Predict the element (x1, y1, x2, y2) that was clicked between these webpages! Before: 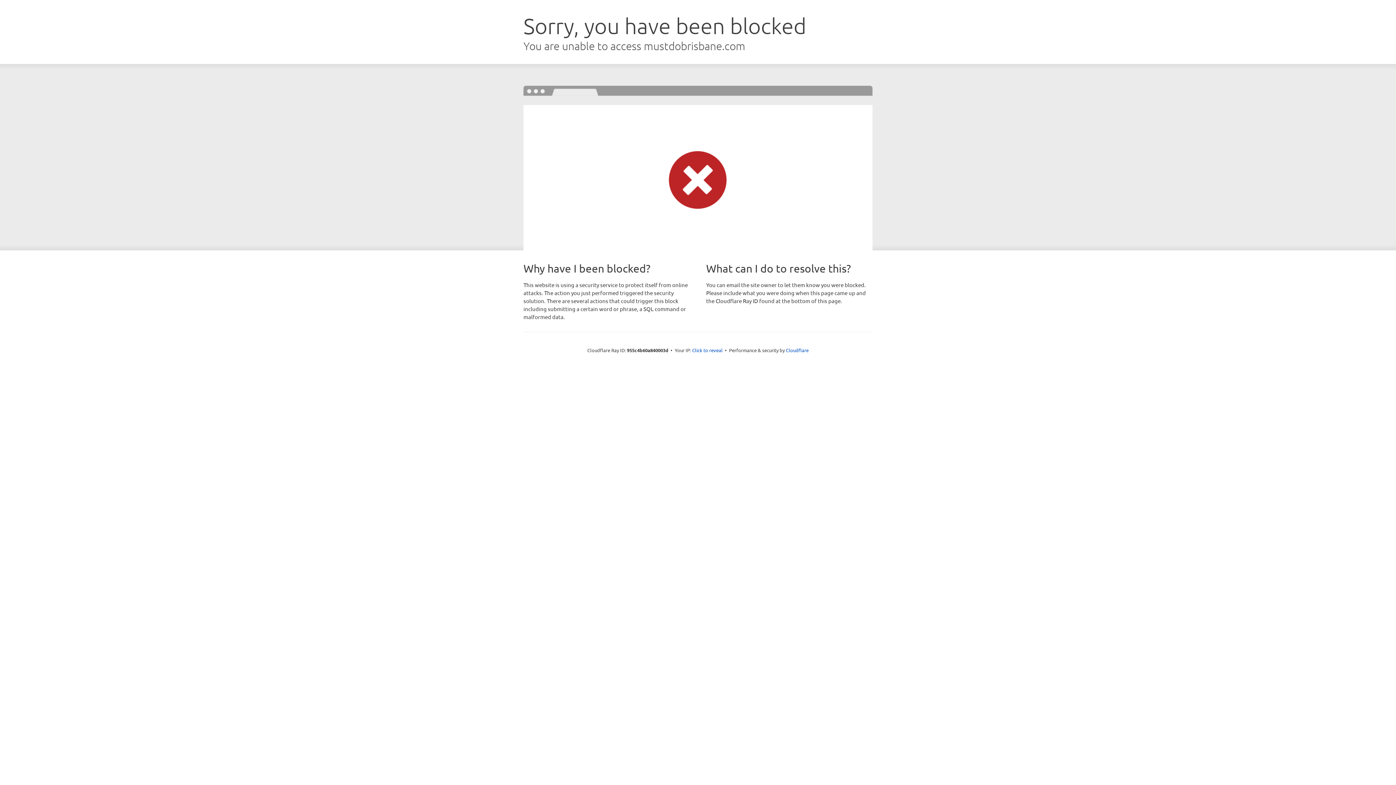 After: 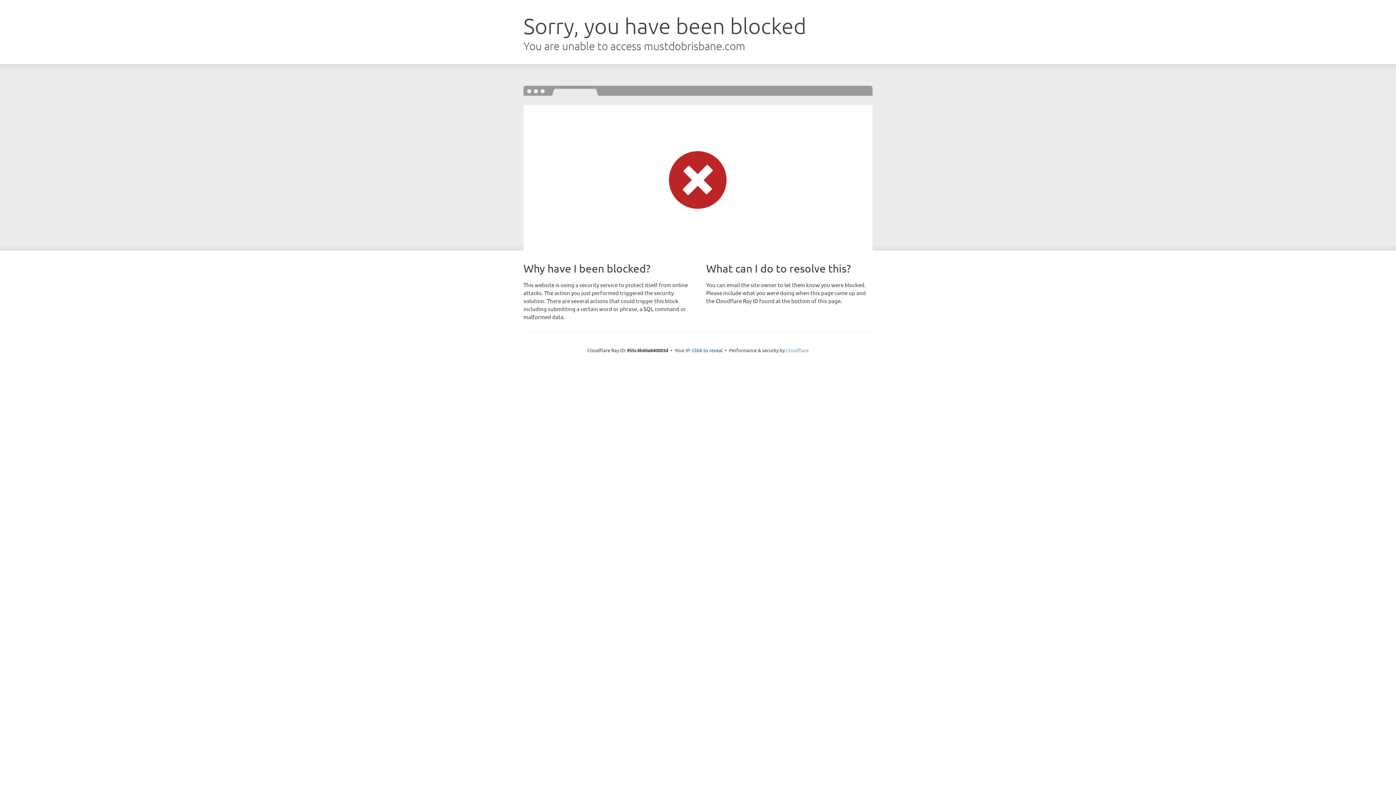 Action: label: Cloudflare bbox: (786, 347, 808, 353)